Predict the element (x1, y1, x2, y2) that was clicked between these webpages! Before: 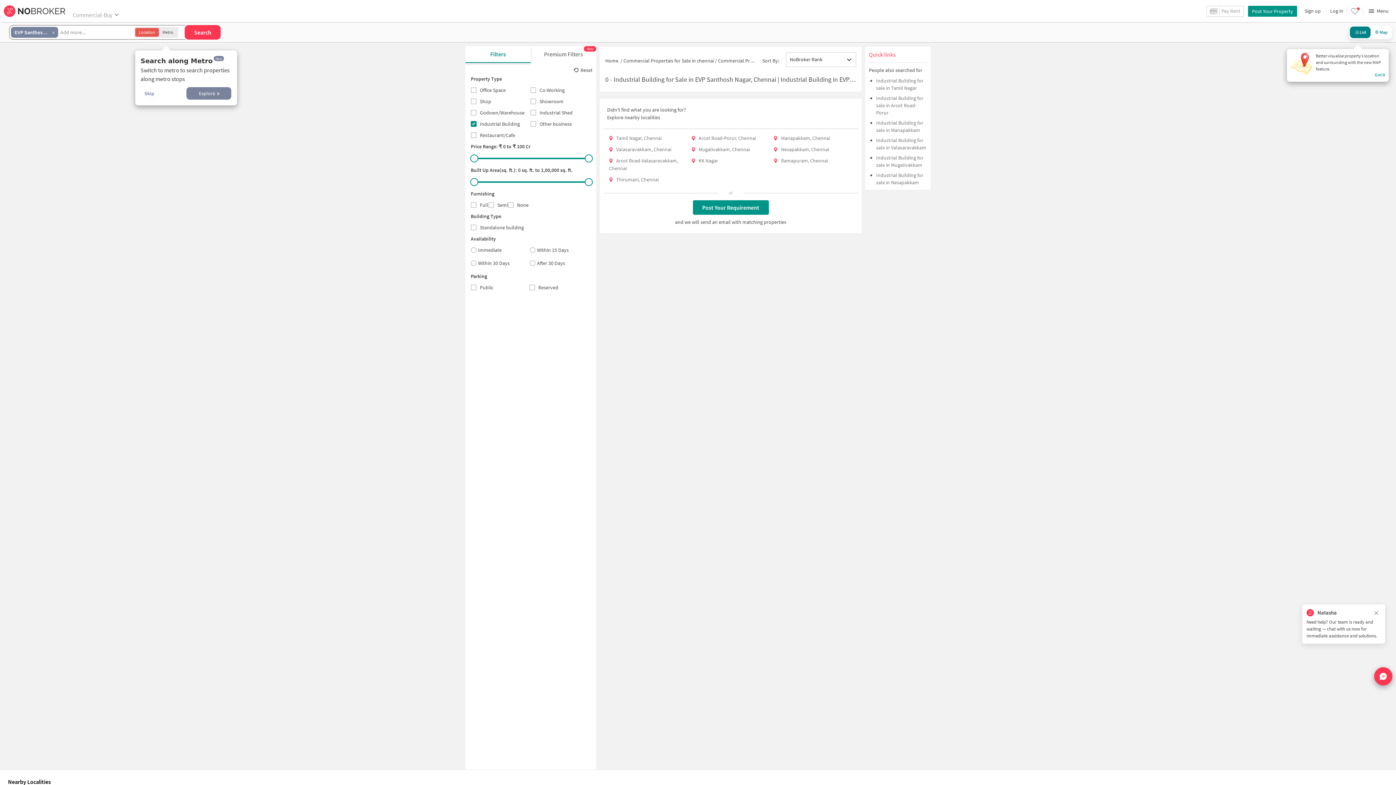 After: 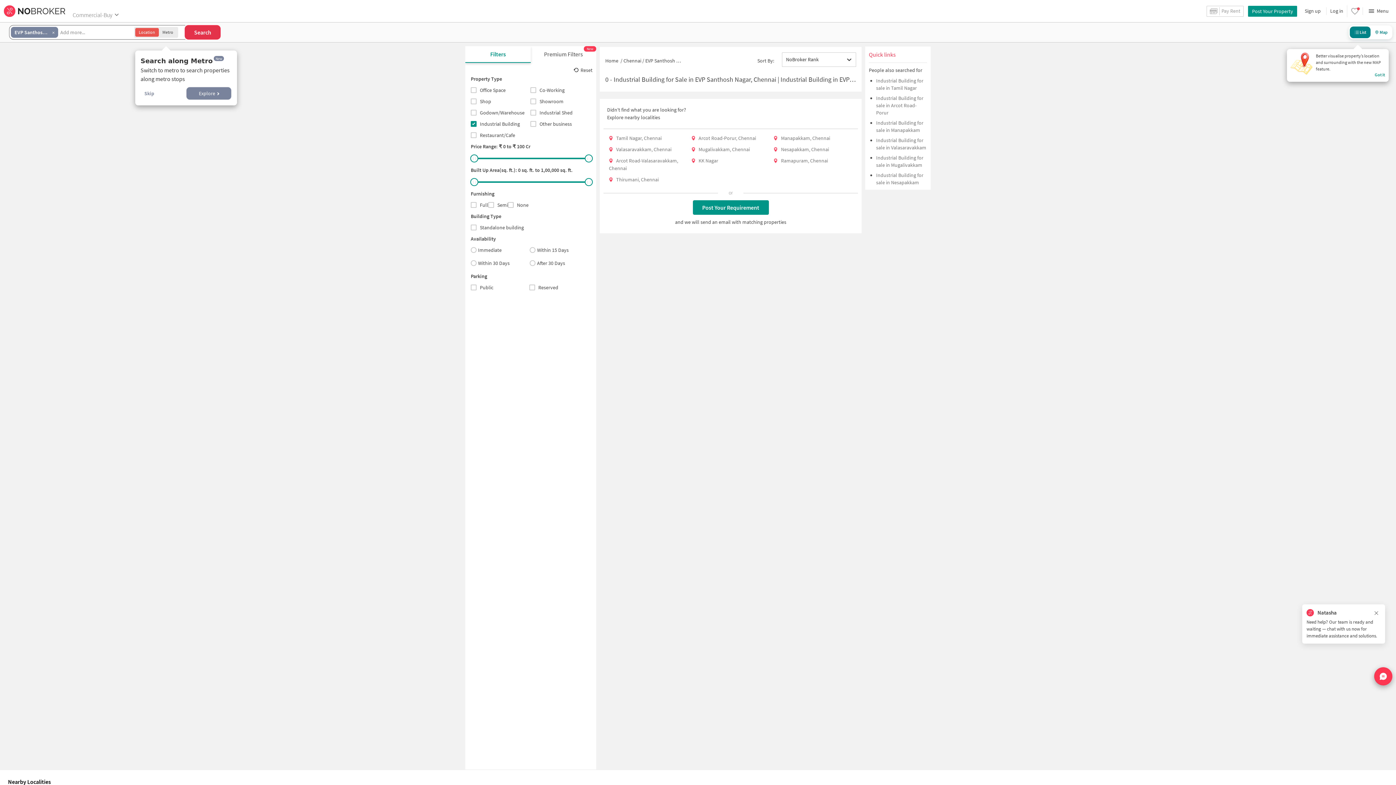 Action: bbox: (184, 25, 220, 39) label: Search